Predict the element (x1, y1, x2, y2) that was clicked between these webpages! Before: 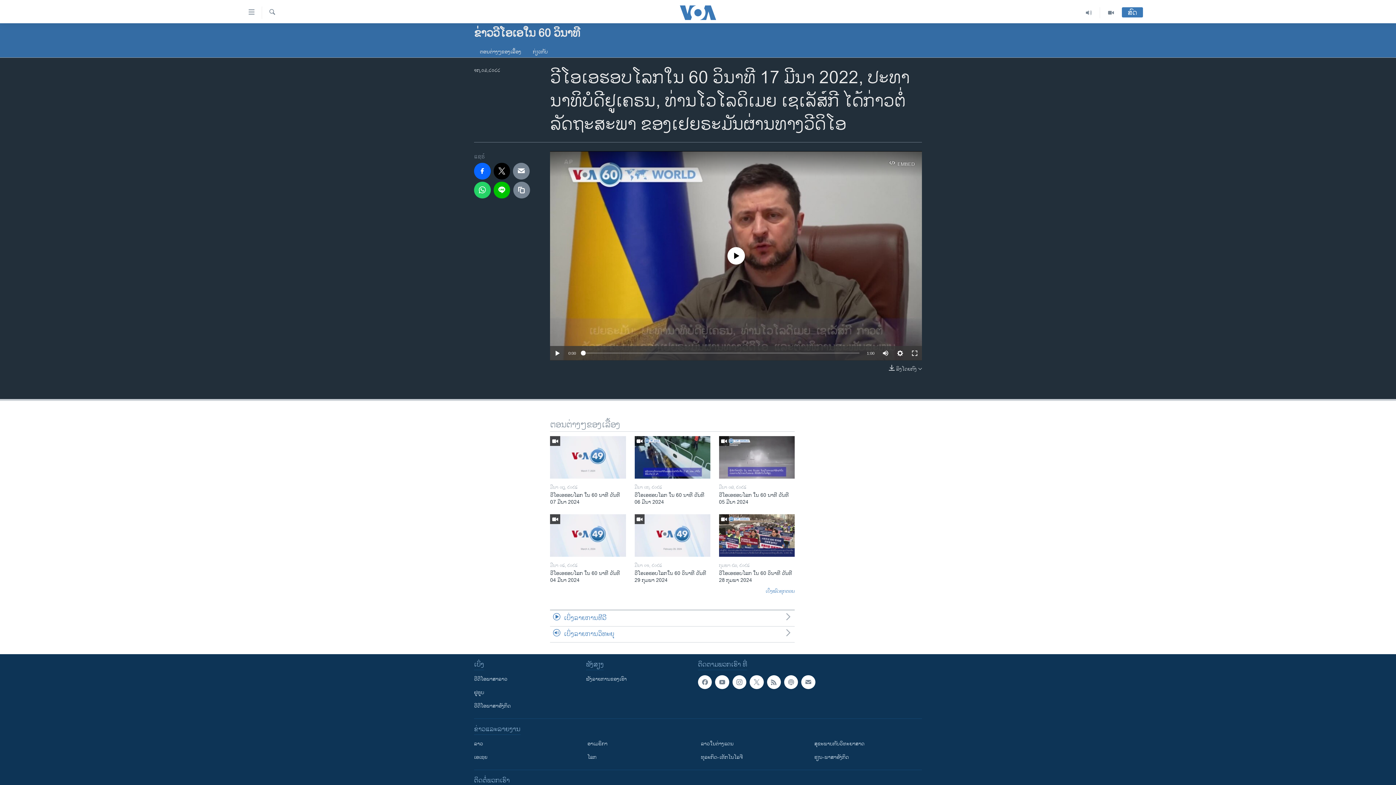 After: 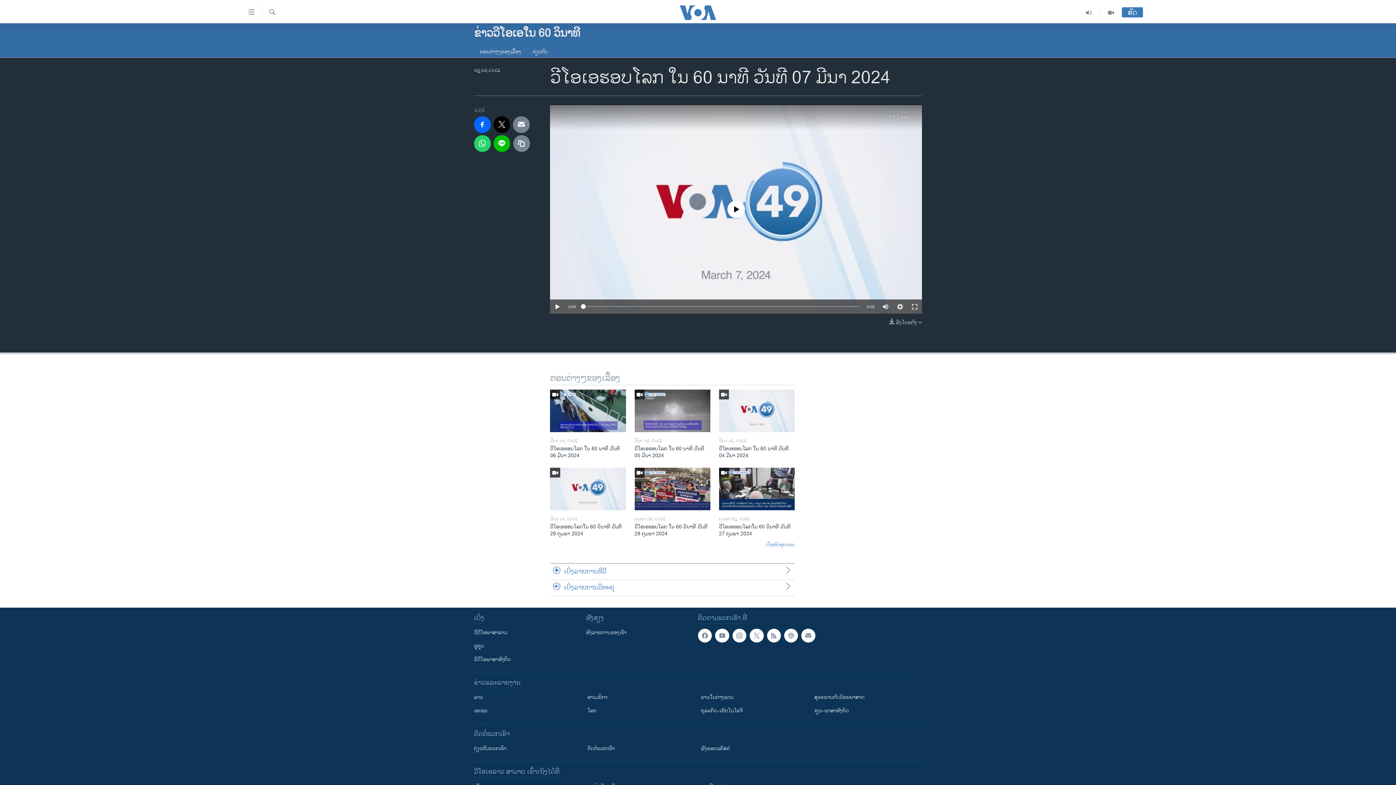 Action: bbox: (550, 436, 626, 478)